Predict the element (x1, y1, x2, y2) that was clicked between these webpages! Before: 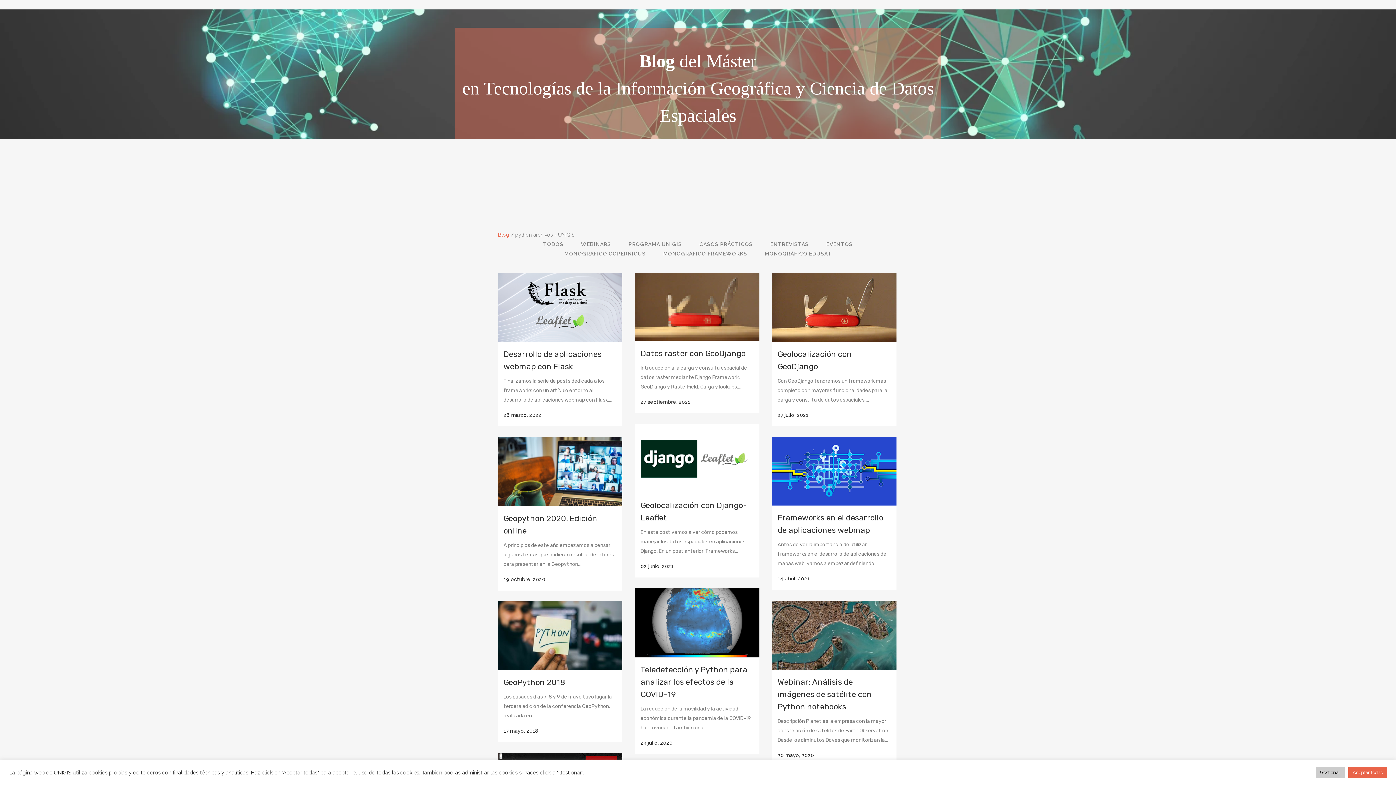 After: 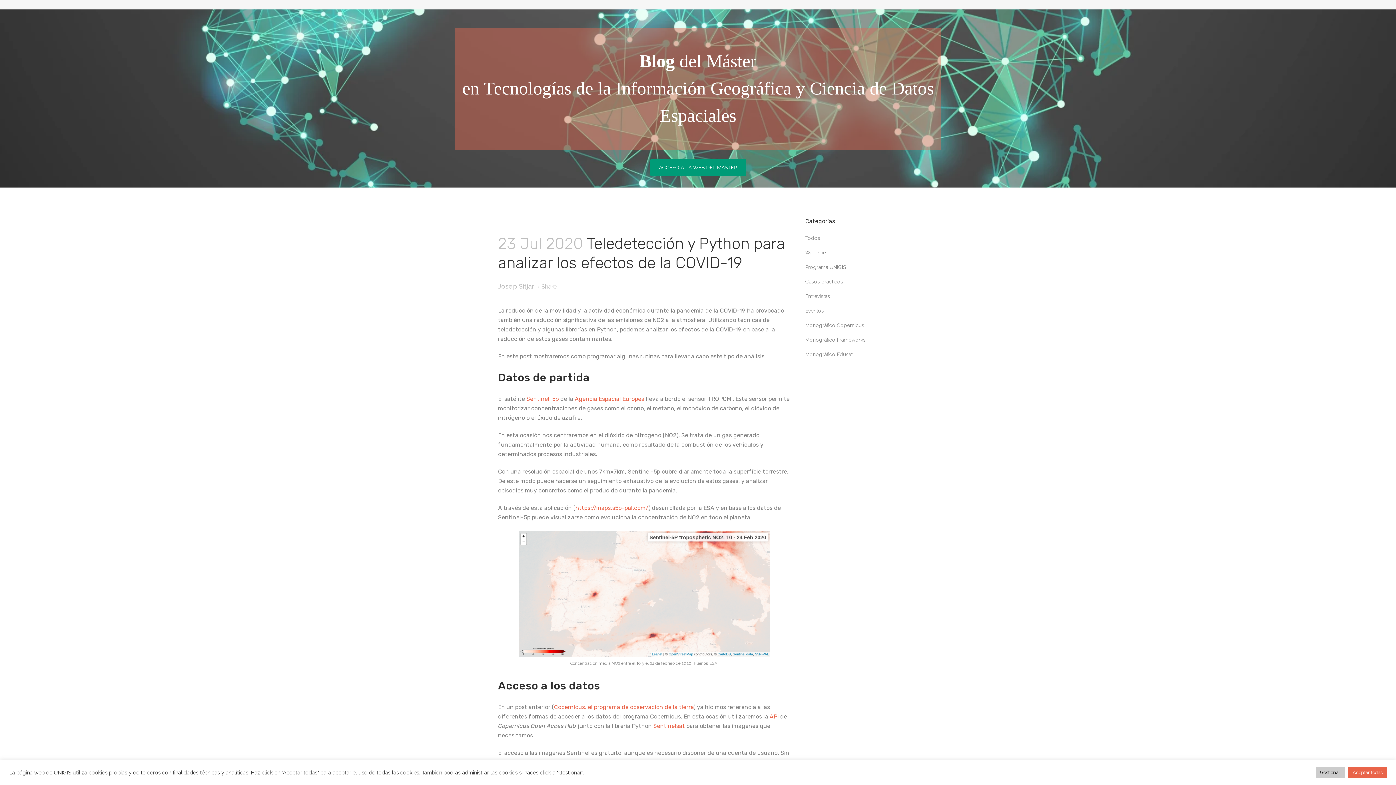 Action: bbox: (635, 588, 759, 657)